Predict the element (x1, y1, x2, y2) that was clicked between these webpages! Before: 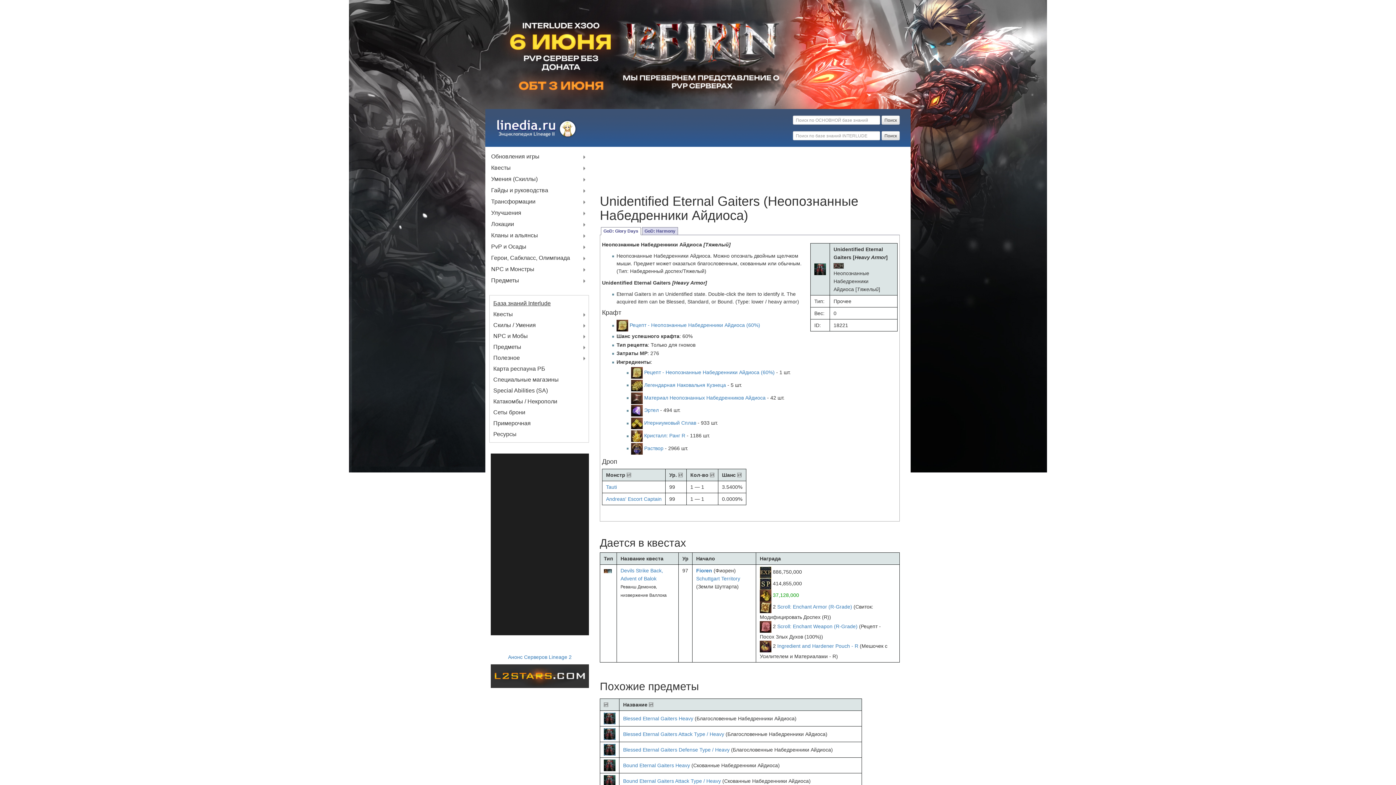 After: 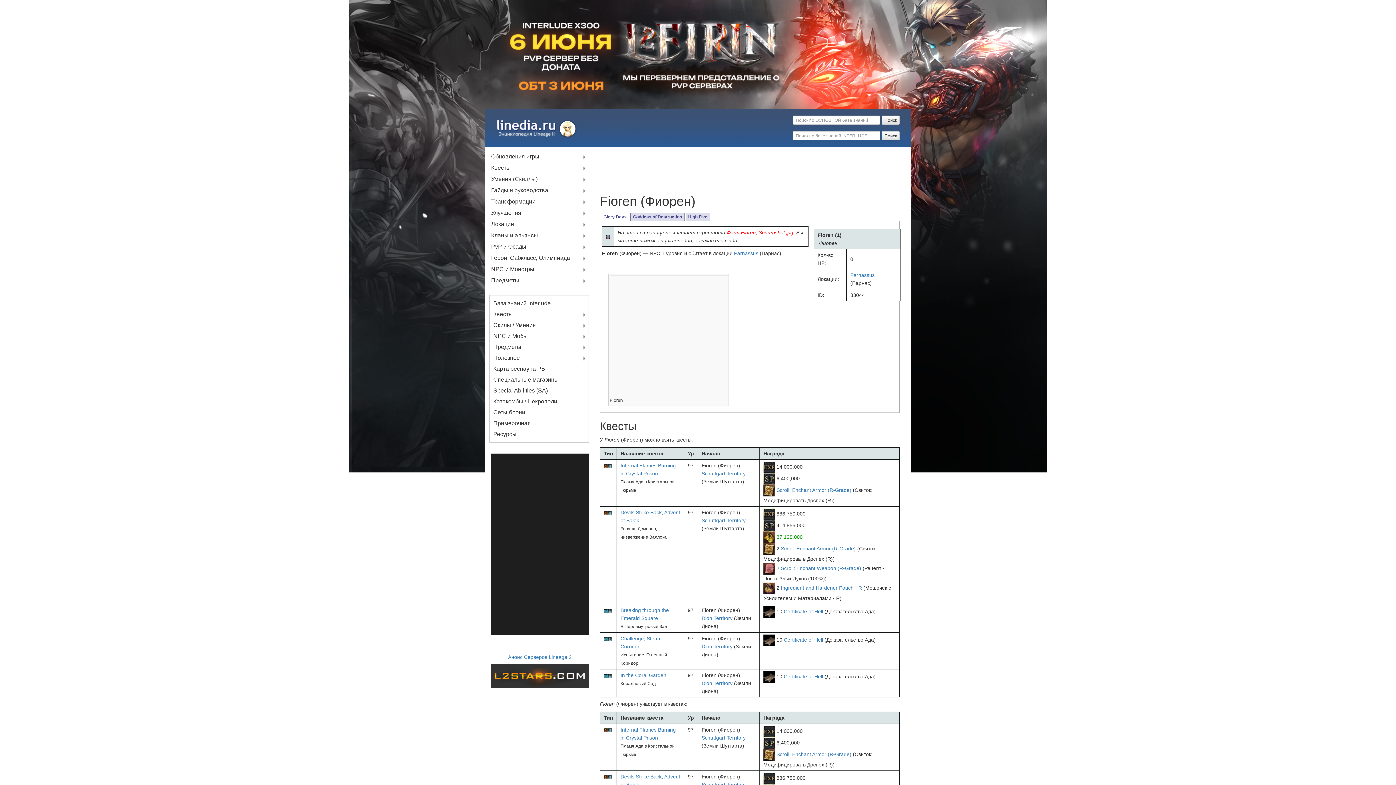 Action: bbox: (696, 567, 712, 573) label: Fioren